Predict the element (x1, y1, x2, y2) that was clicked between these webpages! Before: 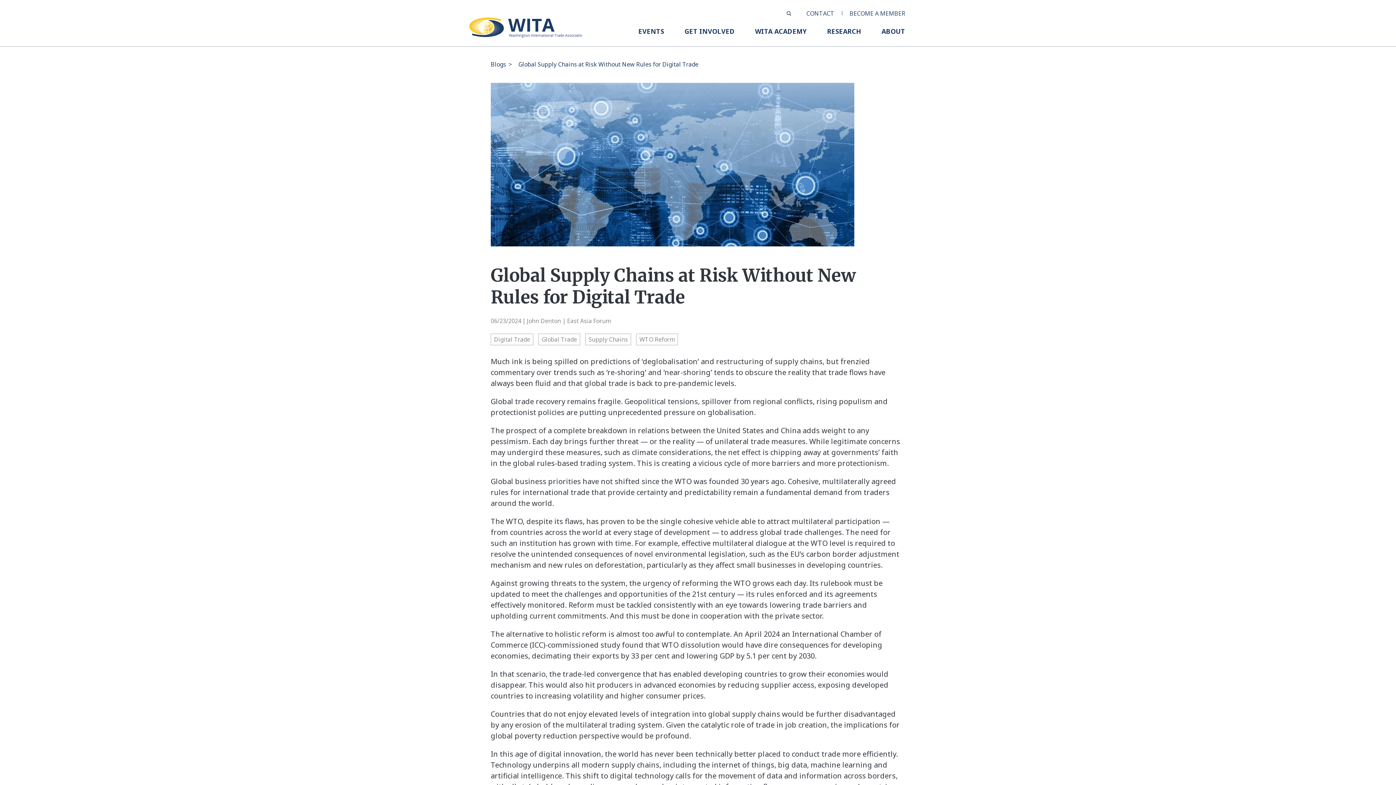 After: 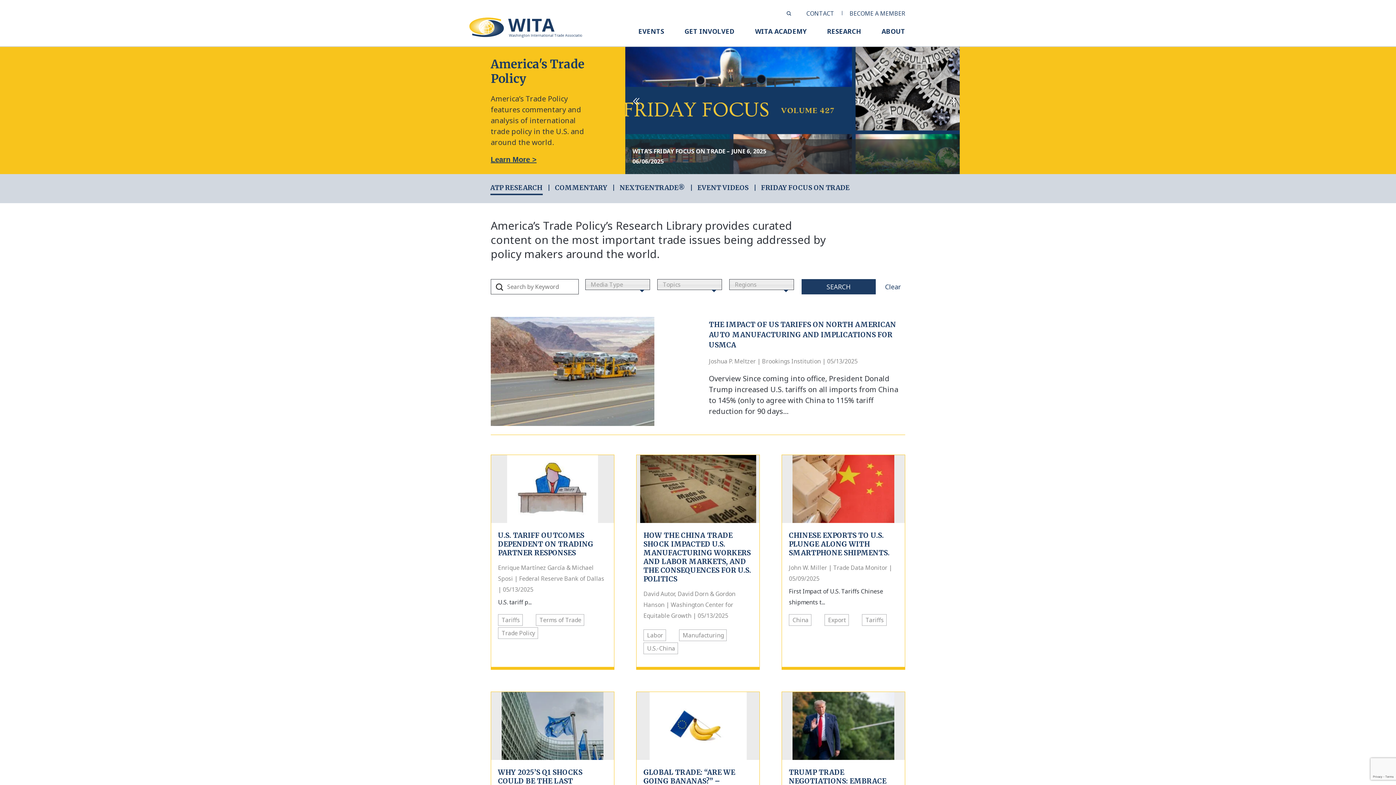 Action: bbox: (827, 26, 861, 46) label: RESEARCH